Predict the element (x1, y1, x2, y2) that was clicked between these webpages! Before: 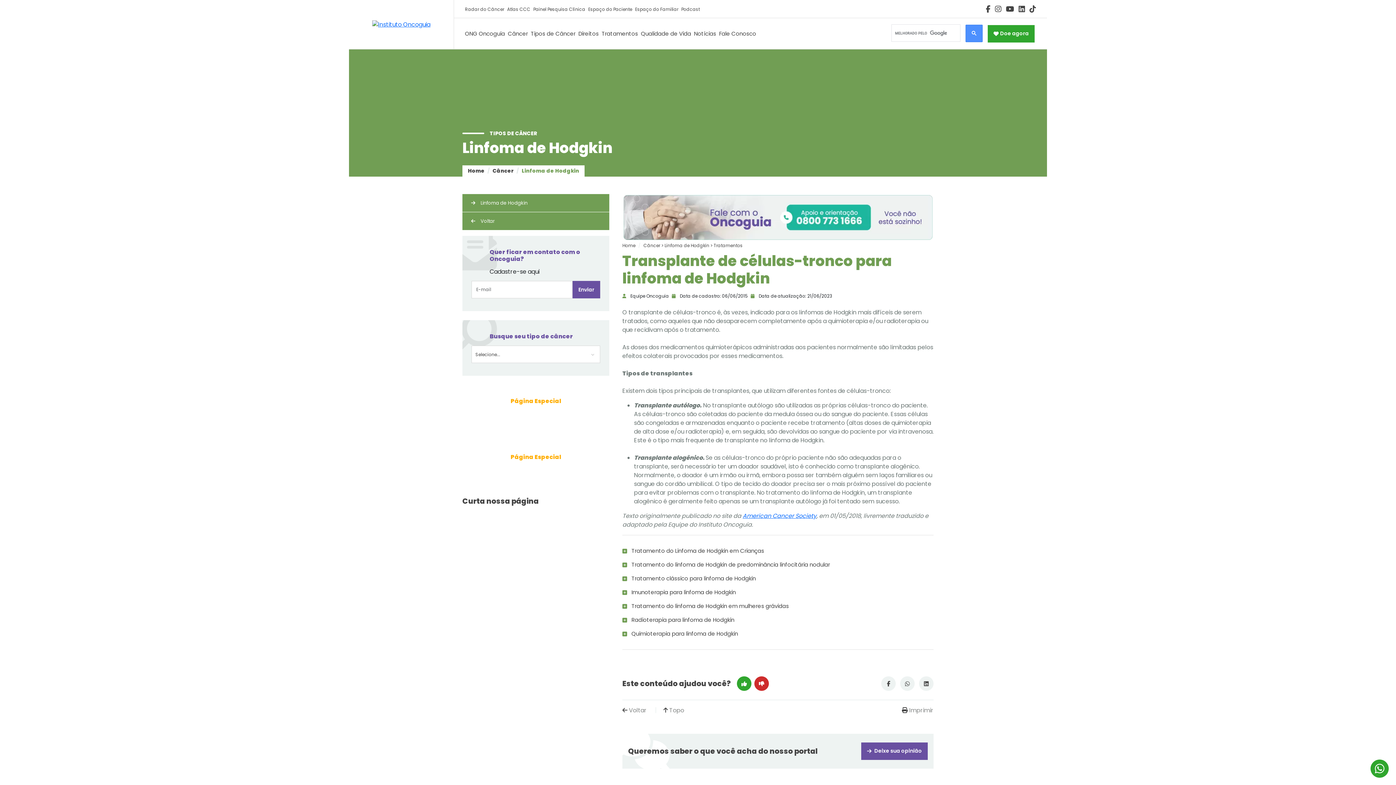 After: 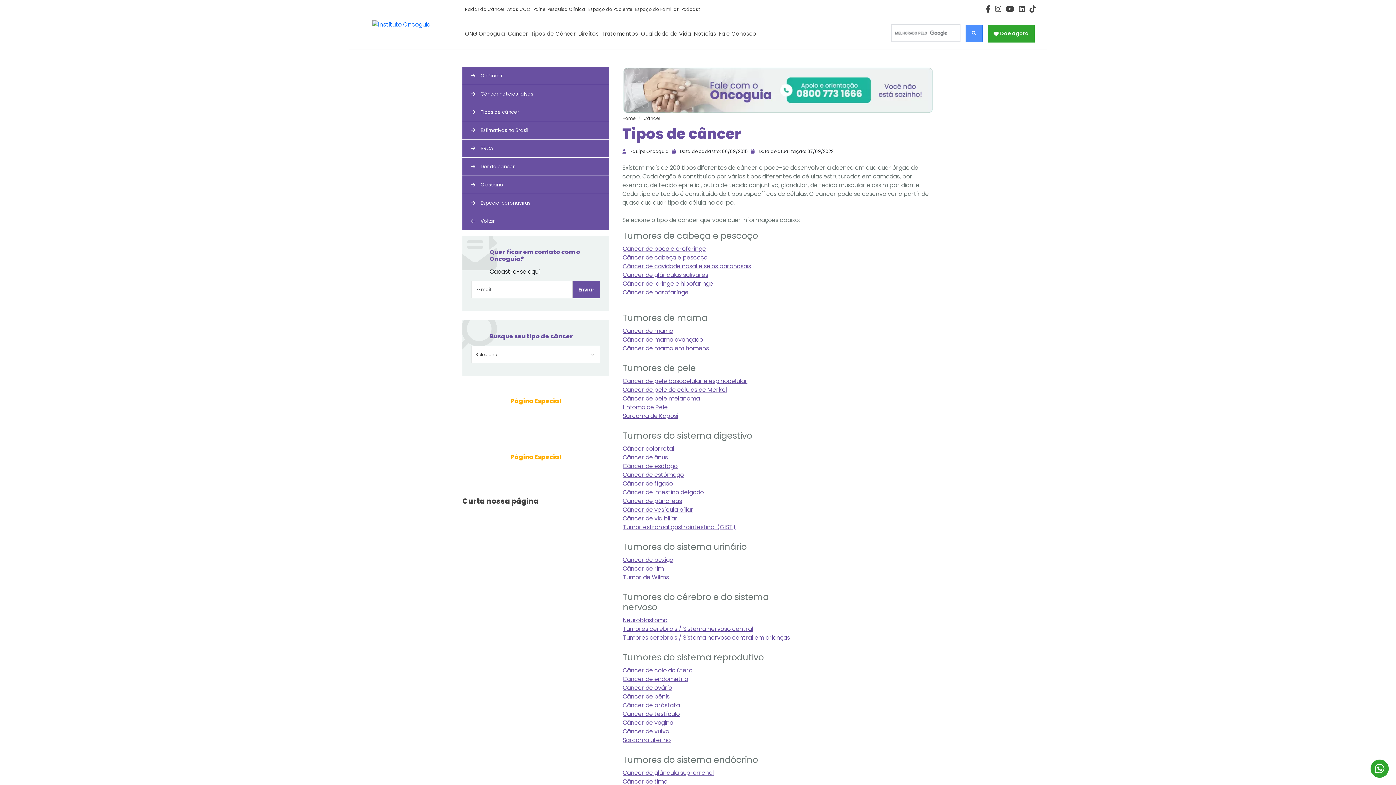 Action: label: Tipos de Câncer bbox: (530, 29, 575, 37)